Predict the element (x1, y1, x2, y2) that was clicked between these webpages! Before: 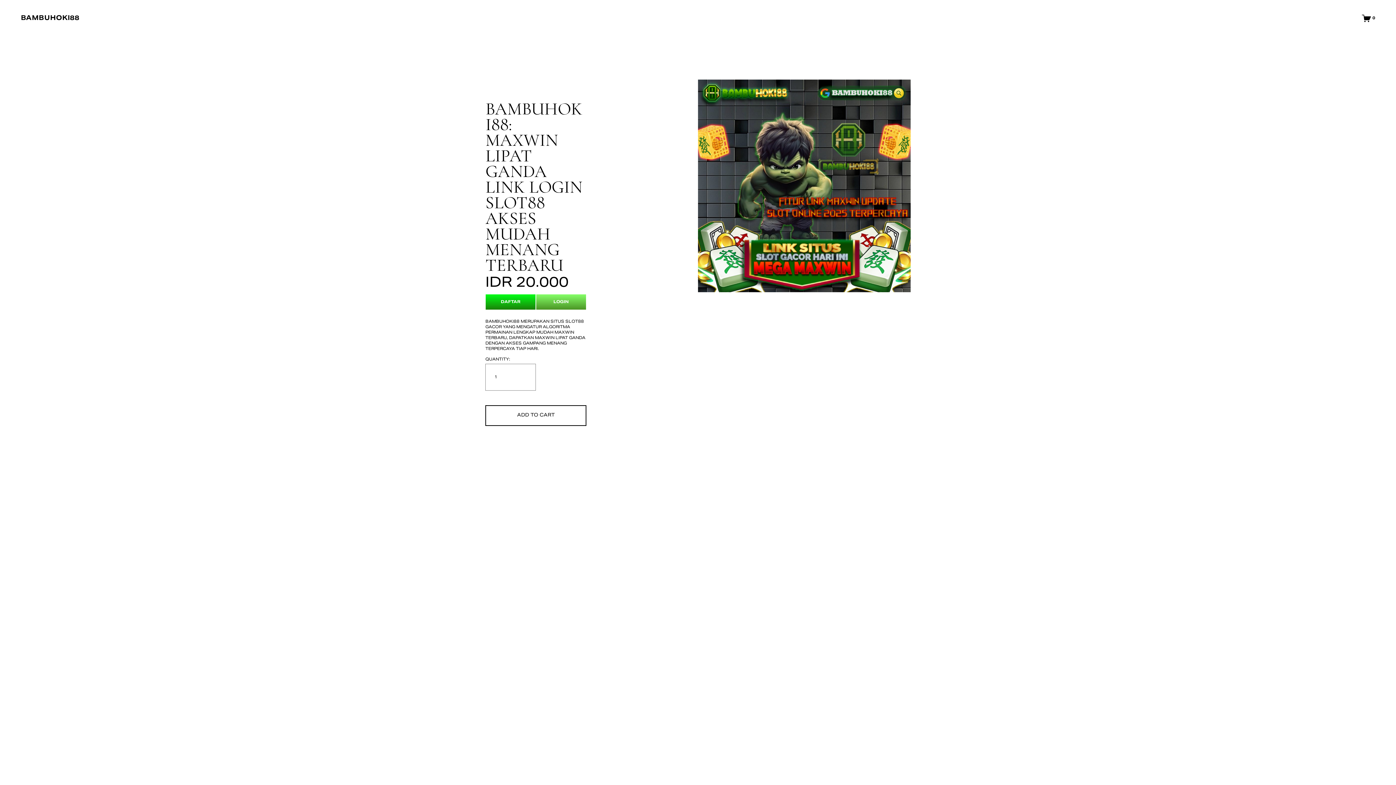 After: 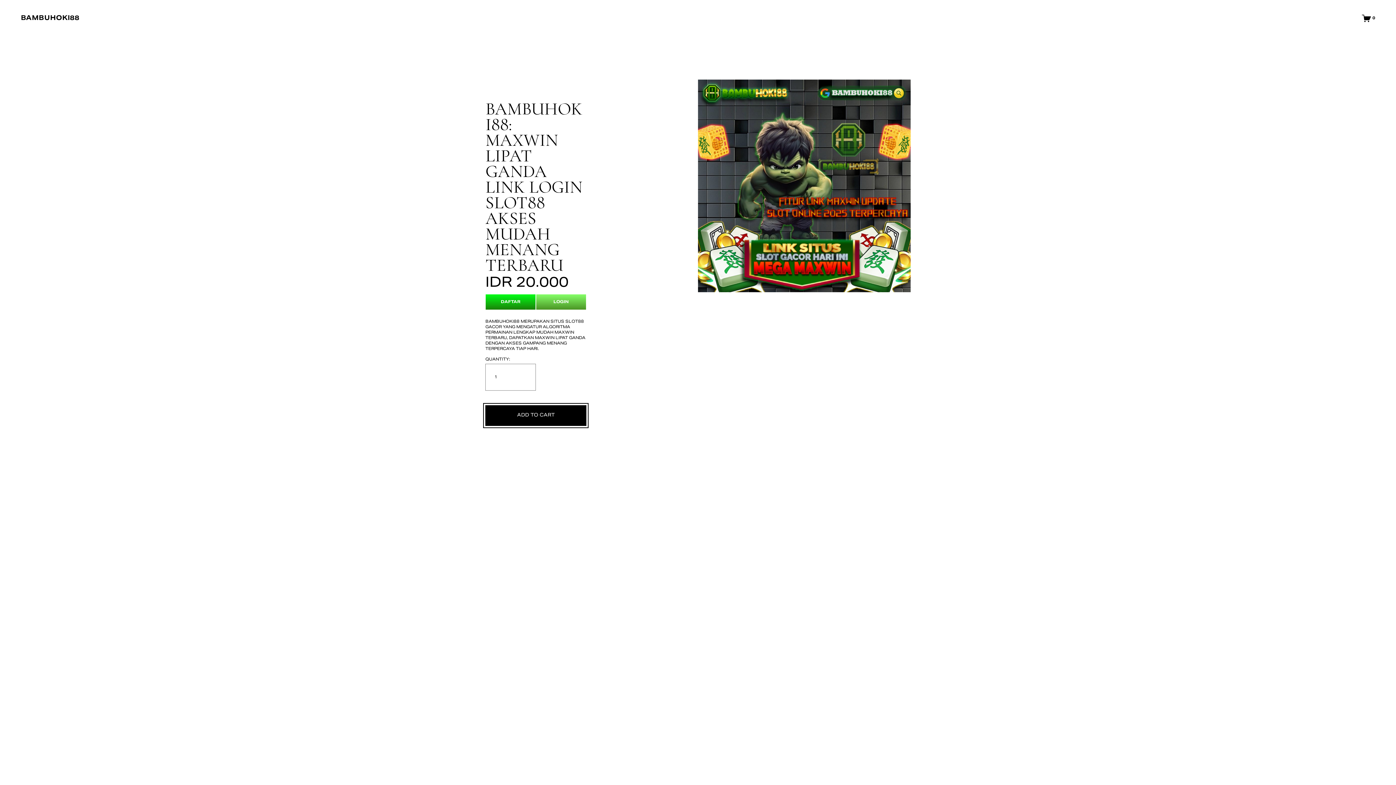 Action: bbox: (485, 405, 586, 426) label: ADD TO CART